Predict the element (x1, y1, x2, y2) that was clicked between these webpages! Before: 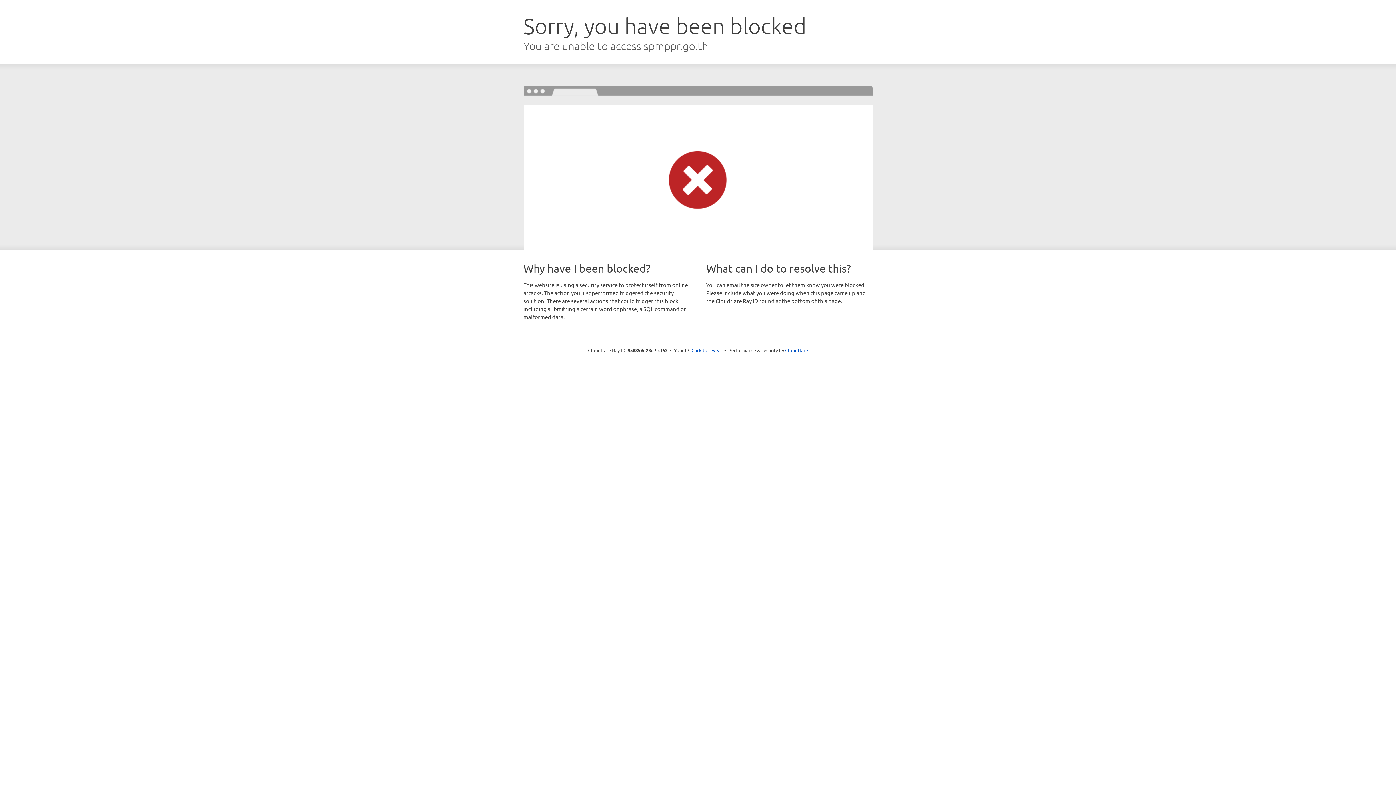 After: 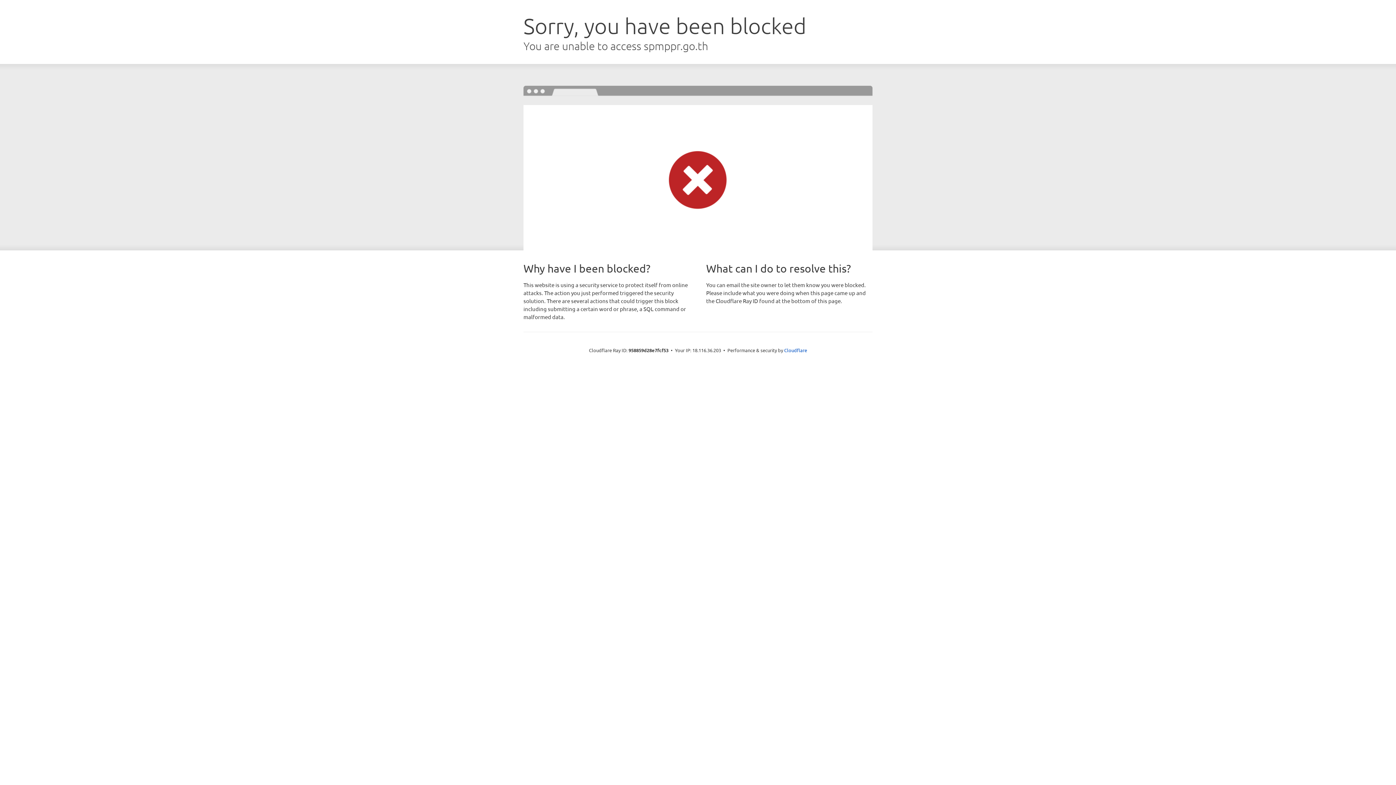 Action: label: Click to reveal bbox: (691, 346, 722, 353)